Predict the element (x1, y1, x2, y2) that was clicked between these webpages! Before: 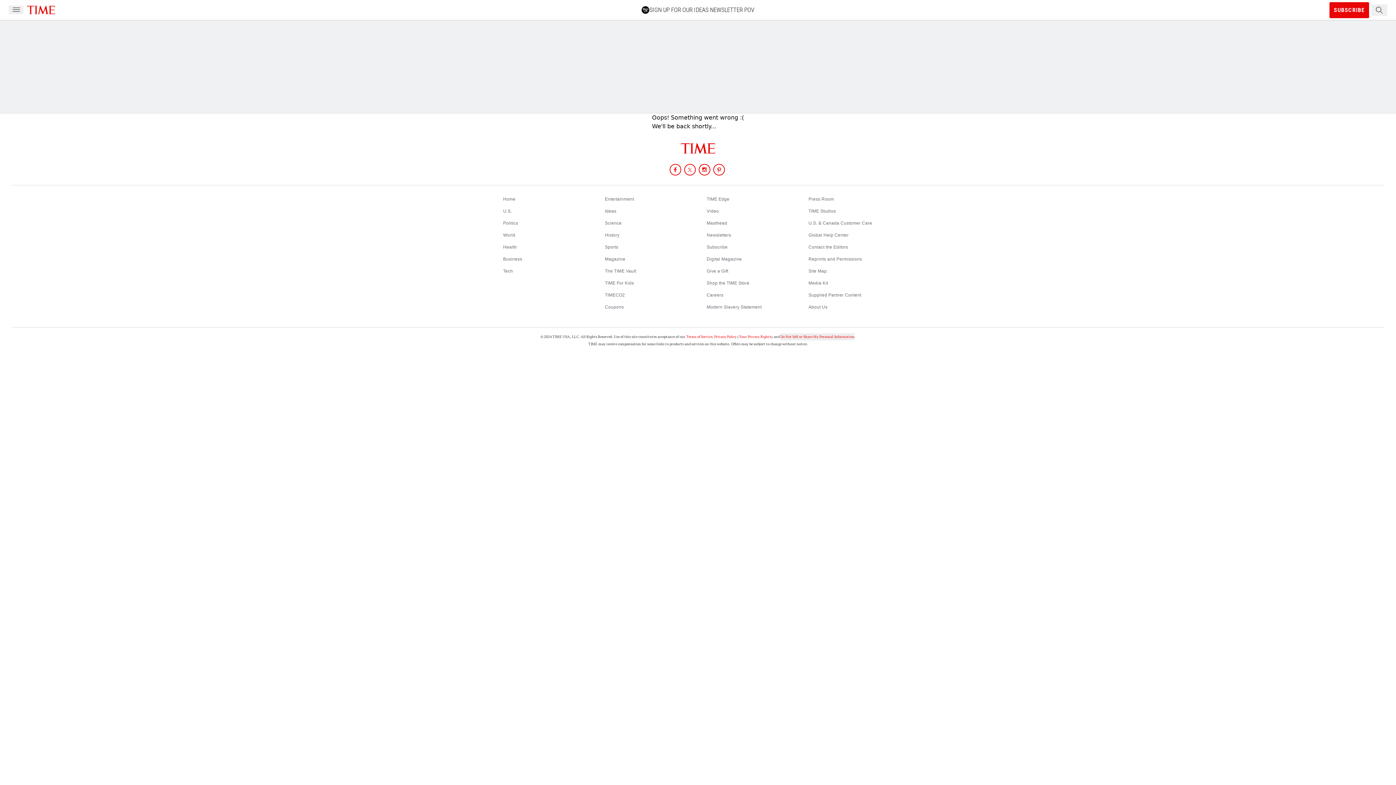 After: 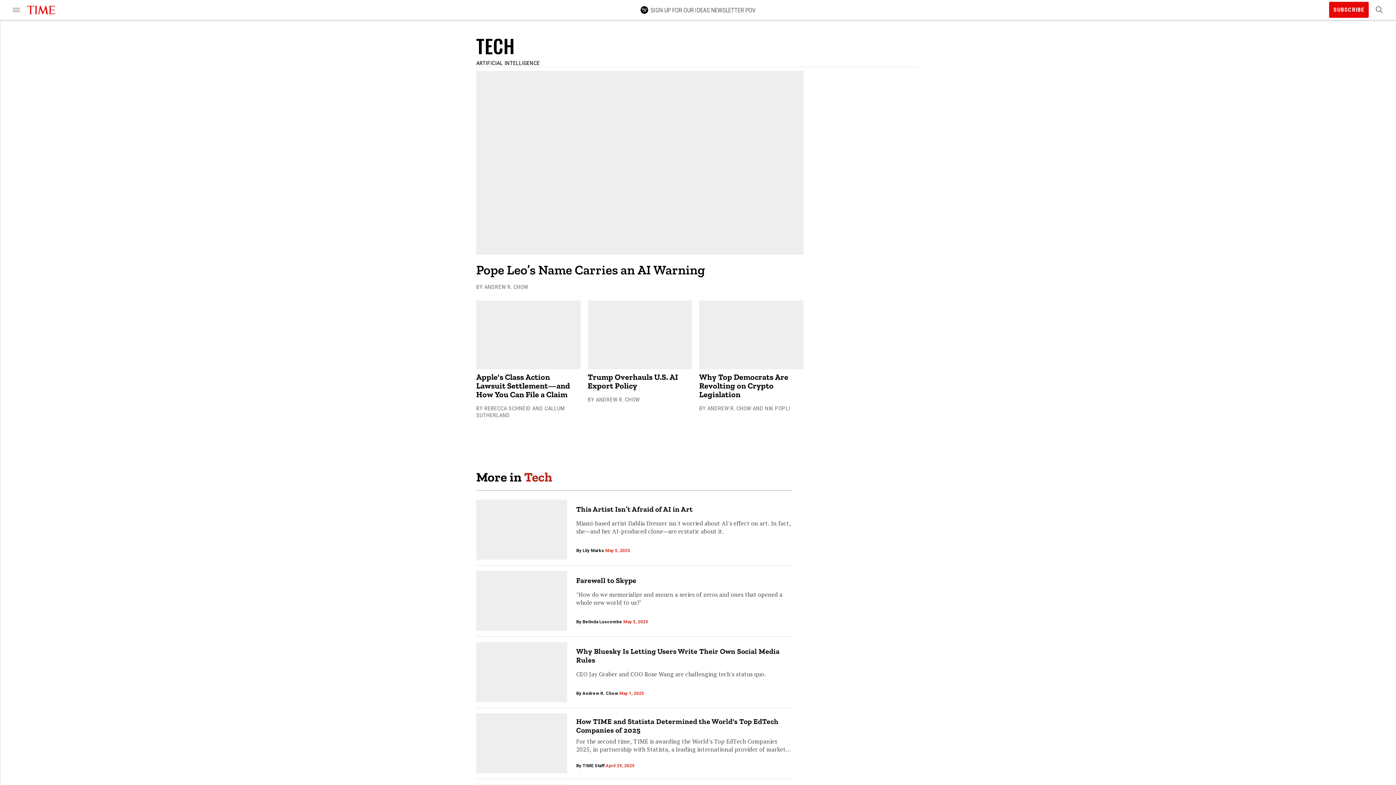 Action: label: Tech bbox: (503, 268, 513, 273)